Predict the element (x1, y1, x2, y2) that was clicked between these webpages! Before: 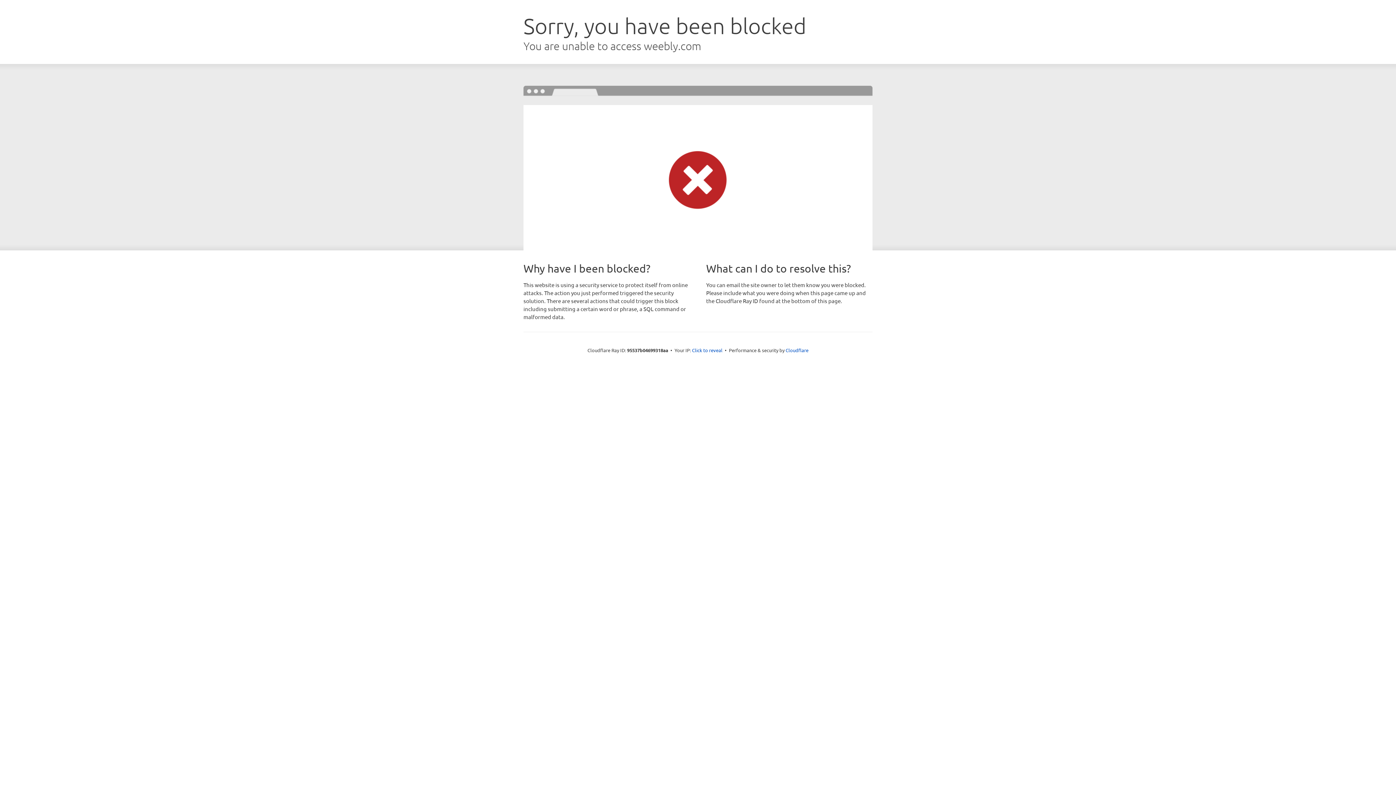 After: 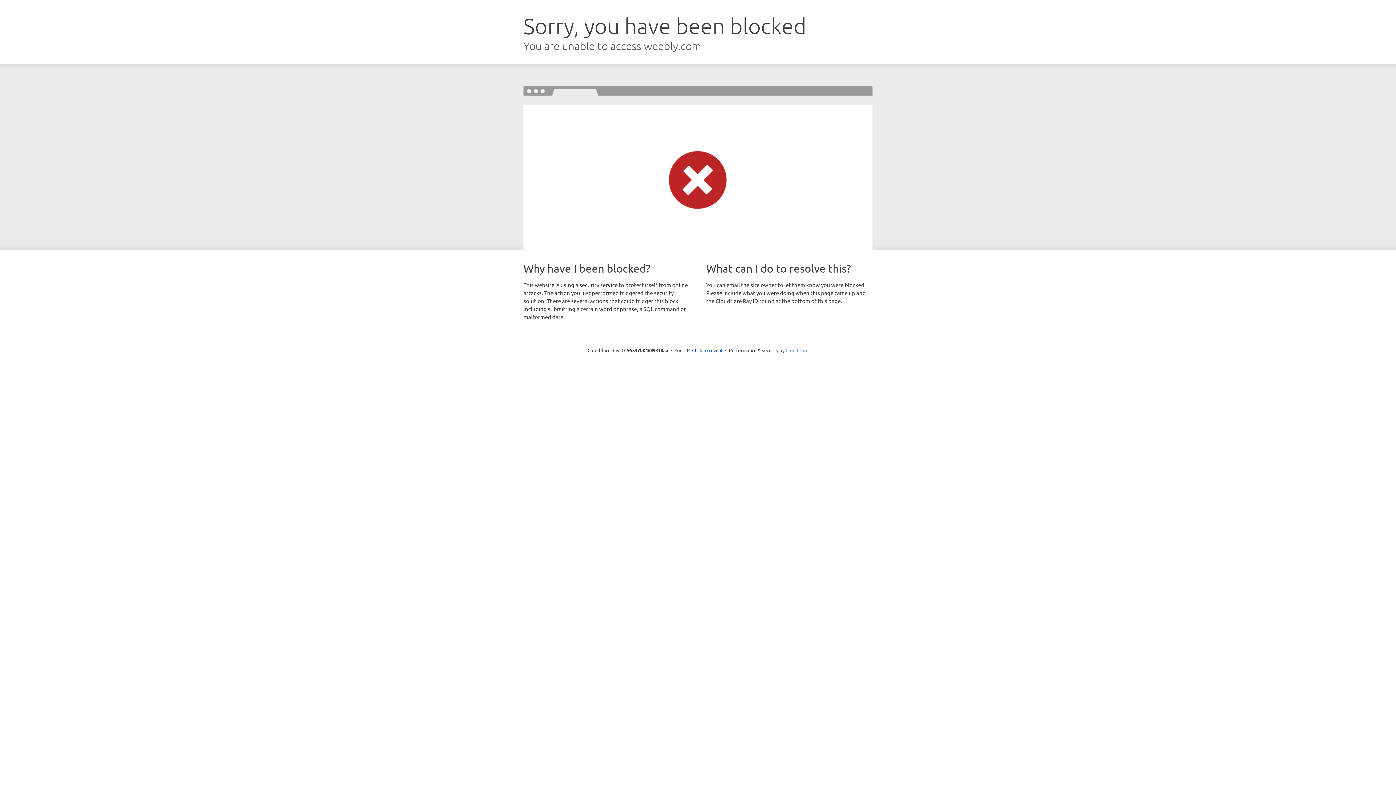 Action: label: Cloudflare bbox: (785, 347, 808, 353)